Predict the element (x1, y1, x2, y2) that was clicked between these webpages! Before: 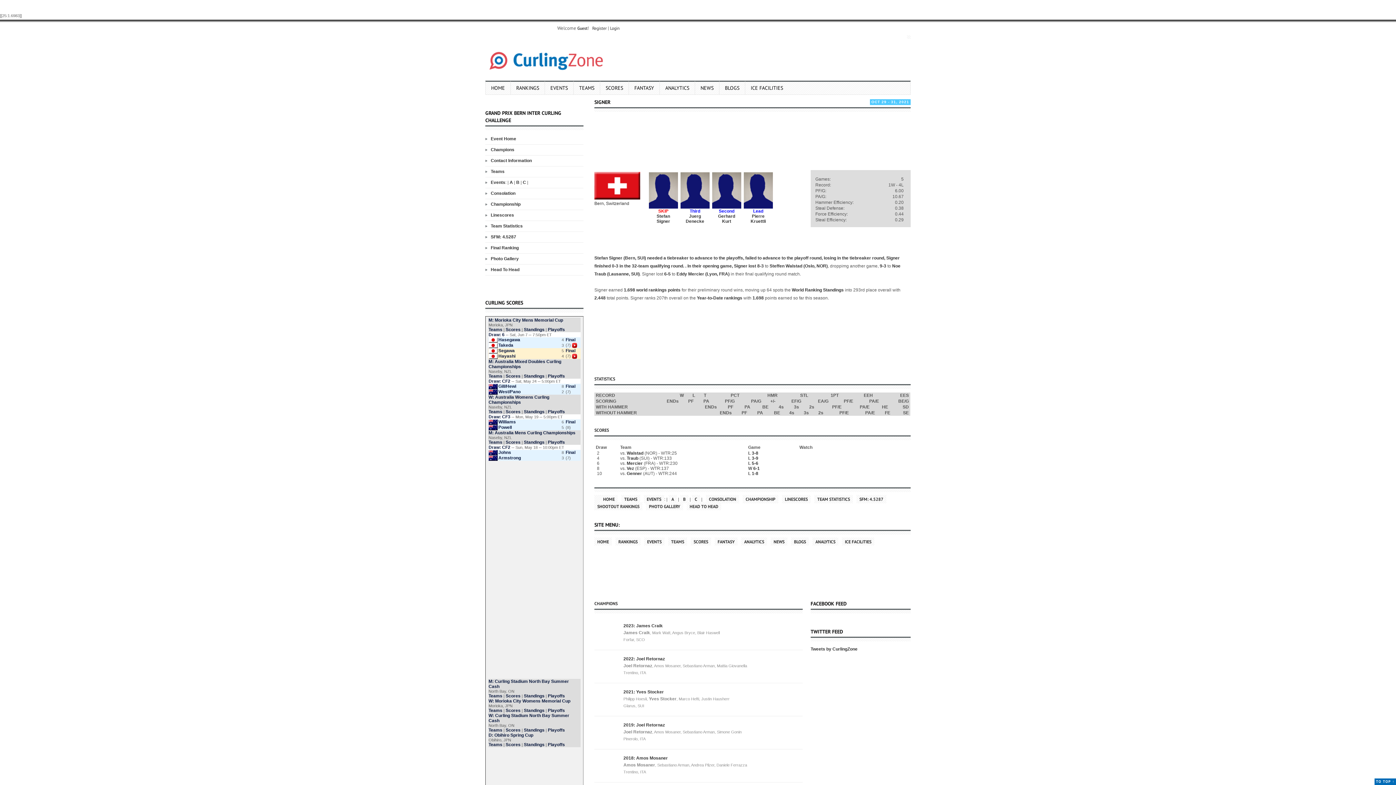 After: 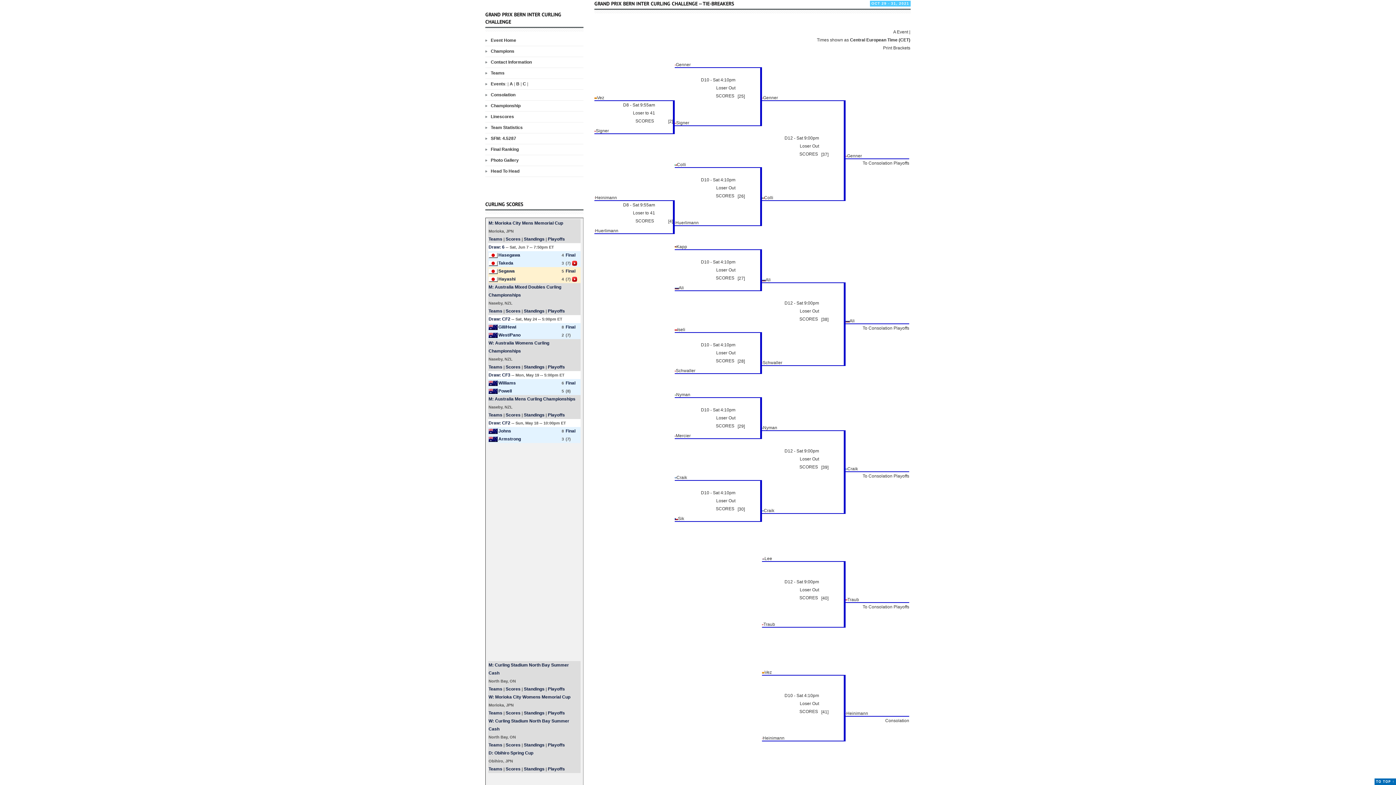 Action: label: Consolation bbox: (490, 190, 515, 196)